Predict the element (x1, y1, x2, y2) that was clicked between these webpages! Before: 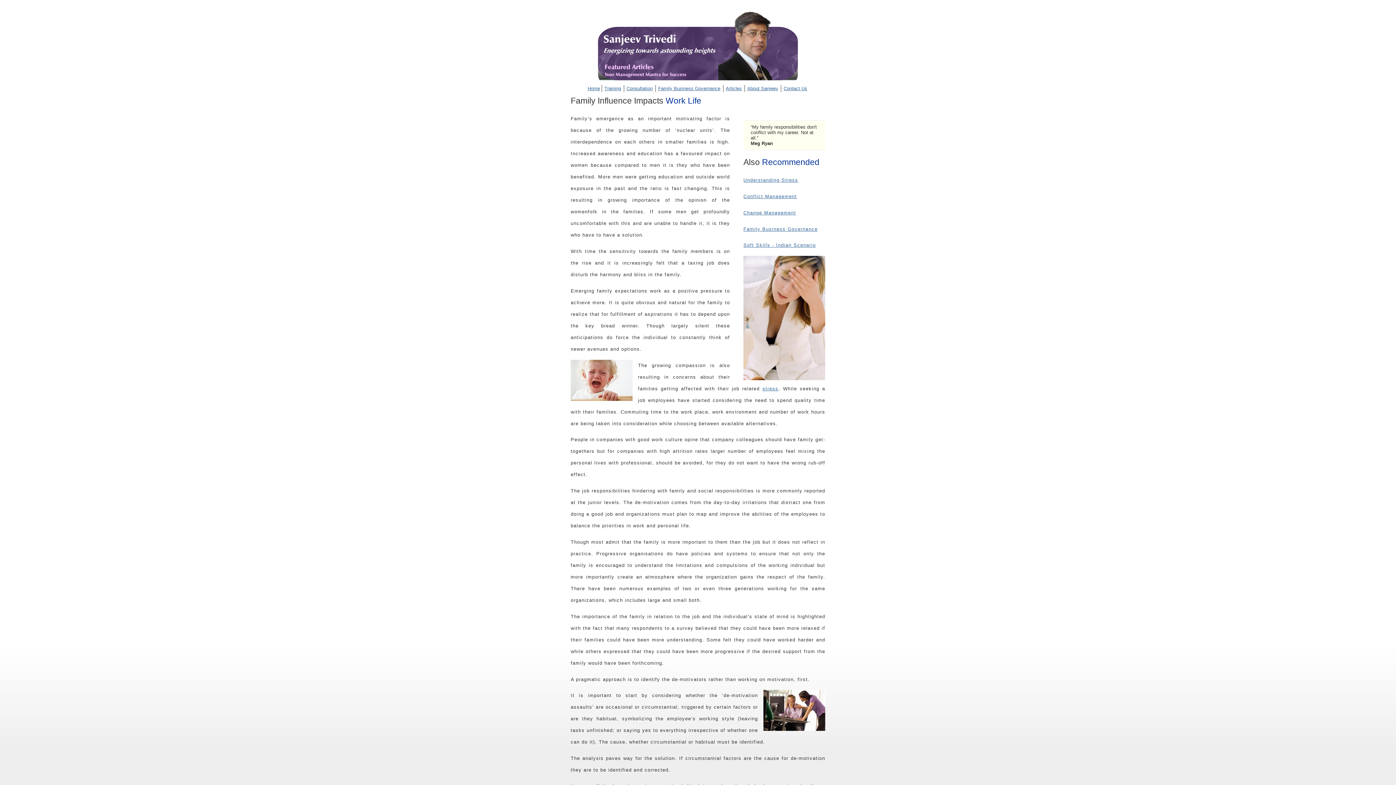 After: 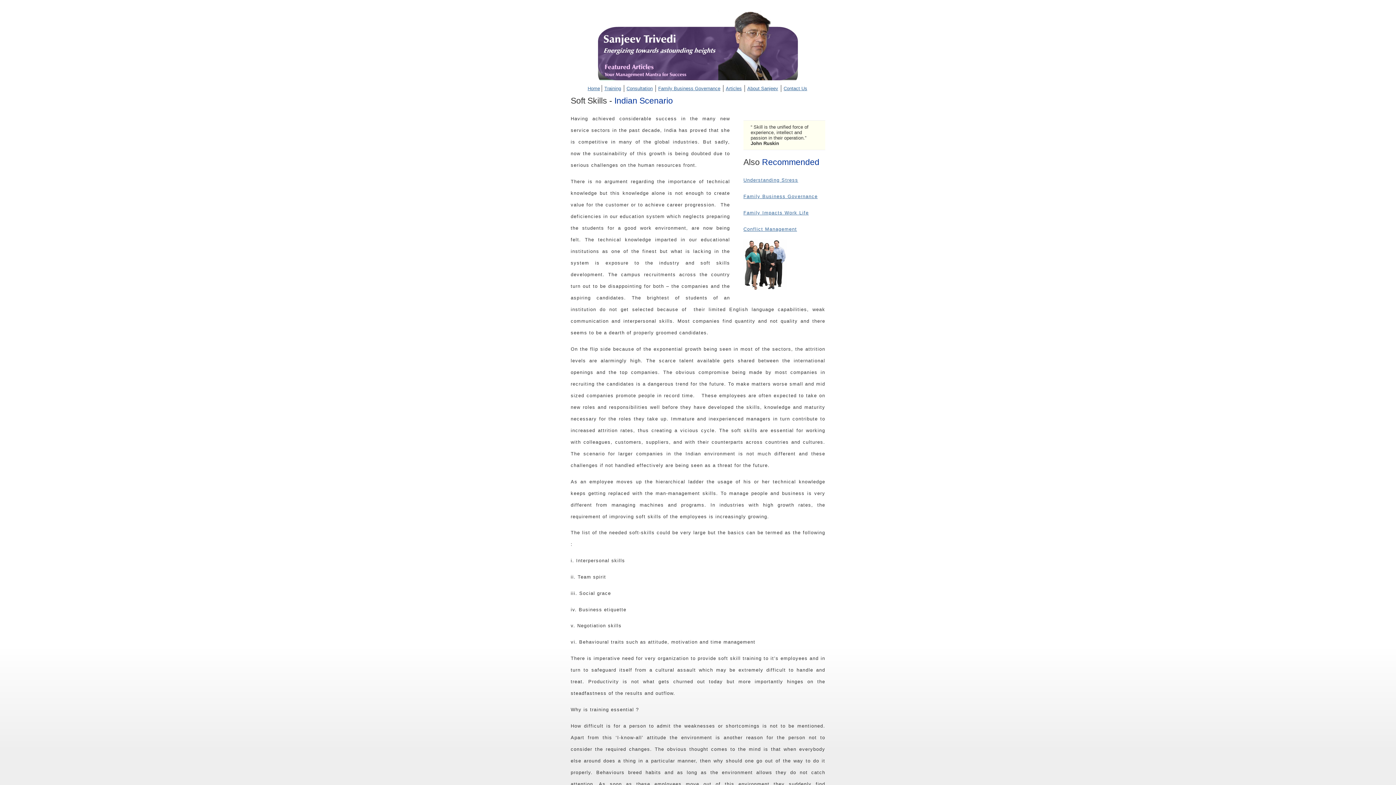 Action: bbox: (743, 242, 816, 248) label: Soft Skills - Indian Scenario